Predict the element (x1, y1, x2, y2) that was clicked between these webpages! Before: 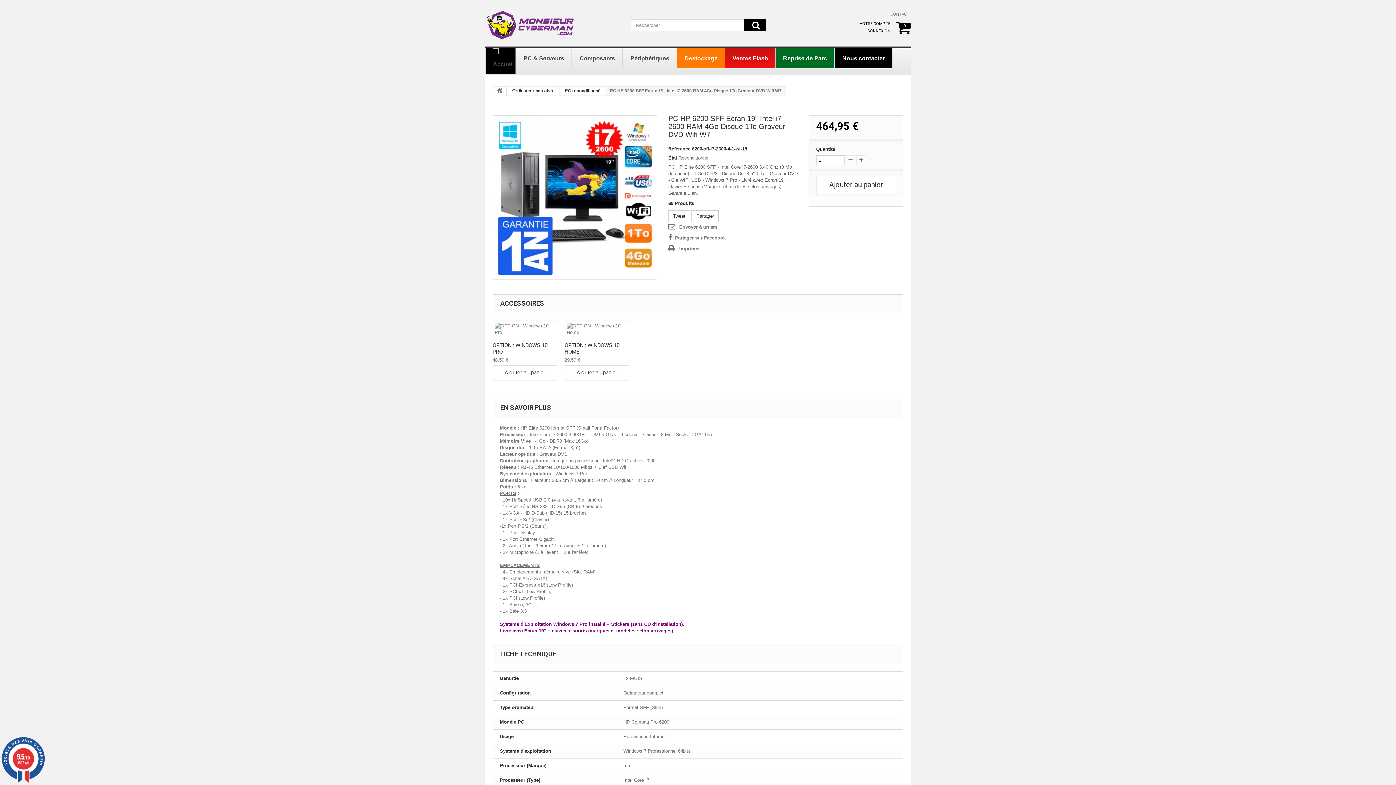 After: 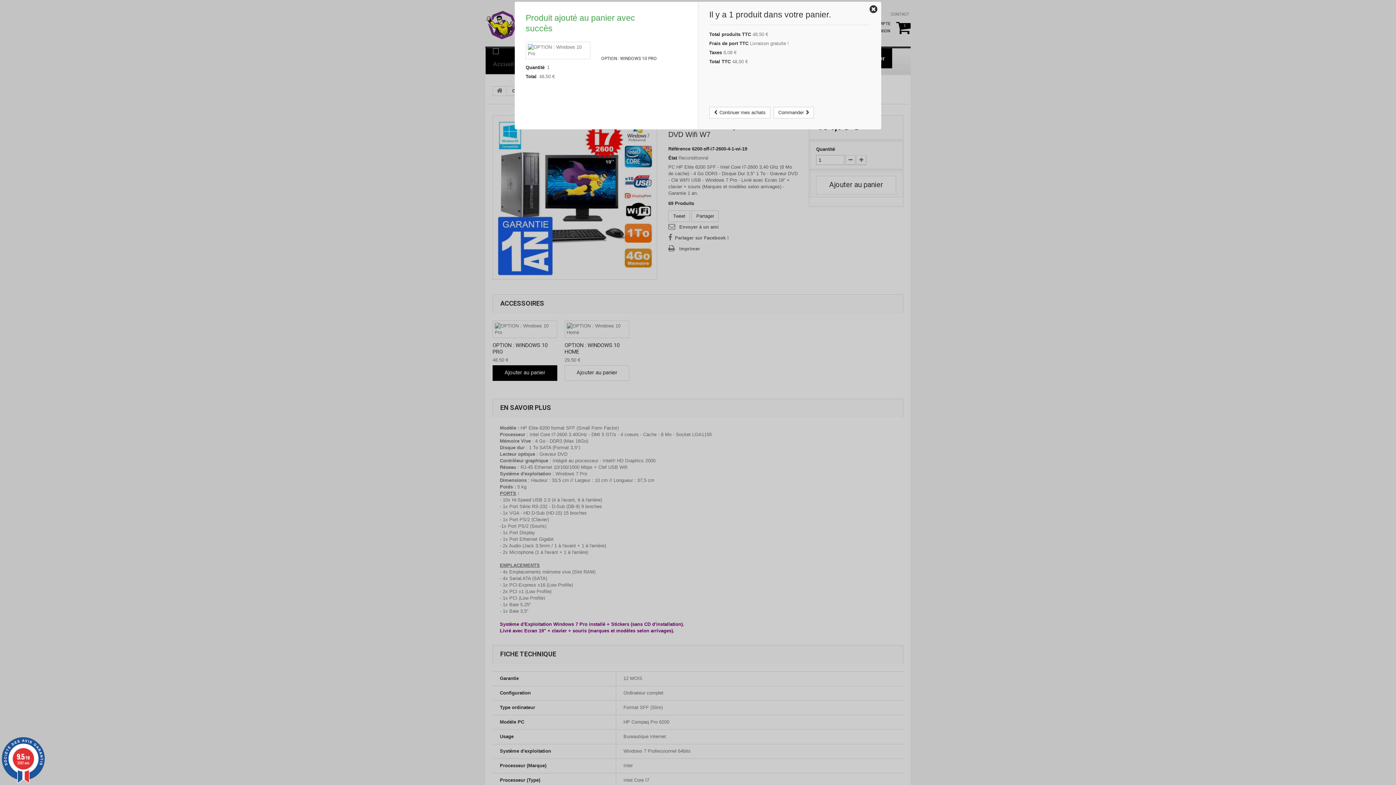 Action: bbox: (492, 365, 557, 381) label: Ajouter au panier